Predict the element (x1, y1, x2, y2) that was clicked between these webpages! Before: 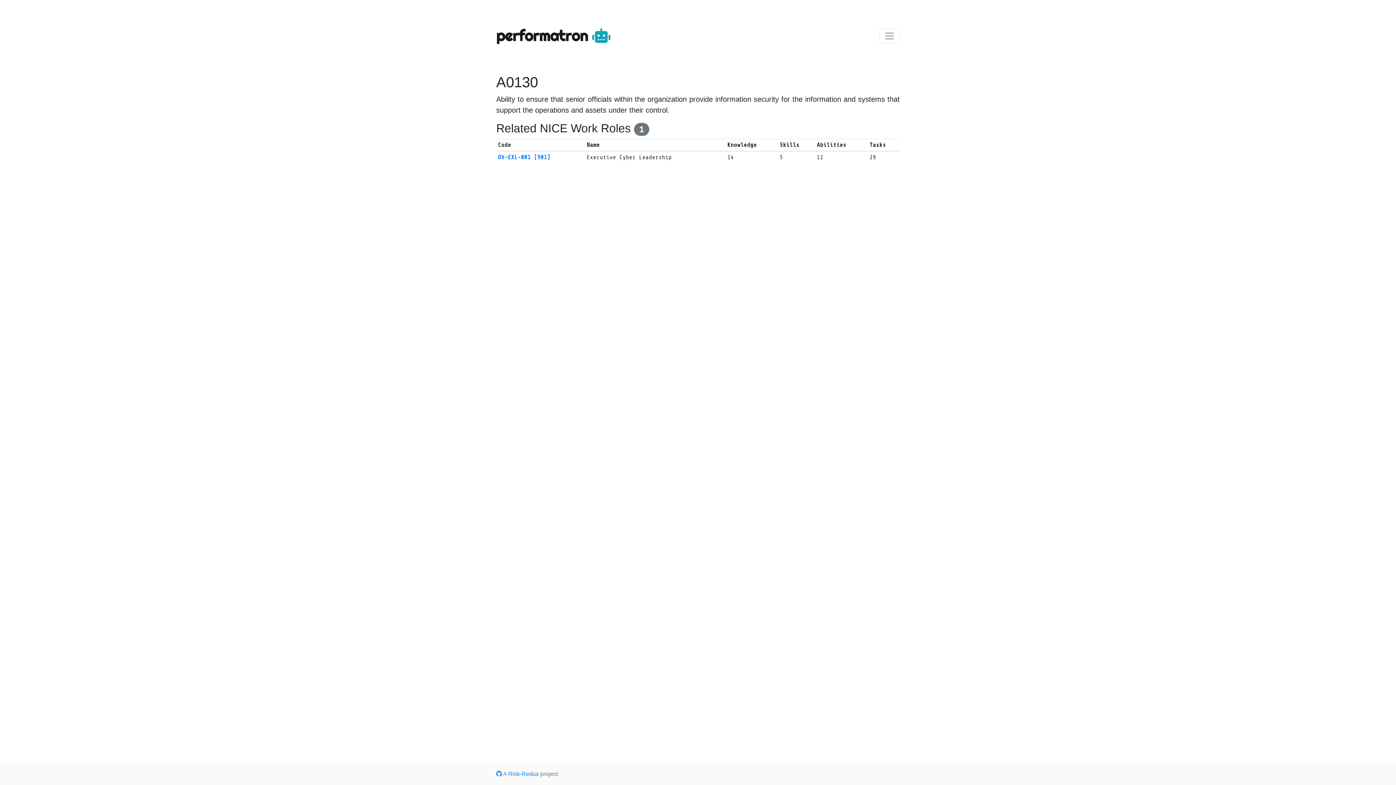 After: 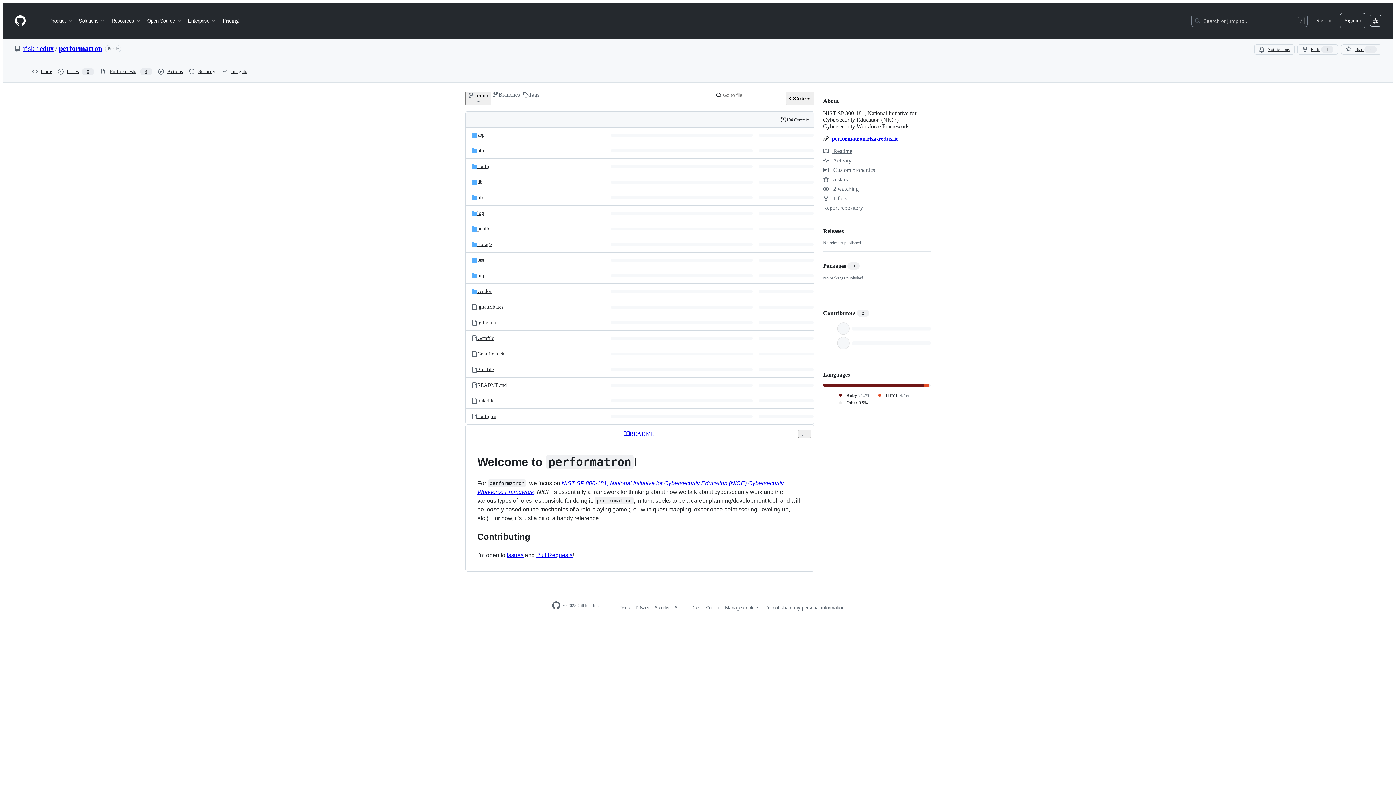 Action: bbox: (496, 771, 502, 777)